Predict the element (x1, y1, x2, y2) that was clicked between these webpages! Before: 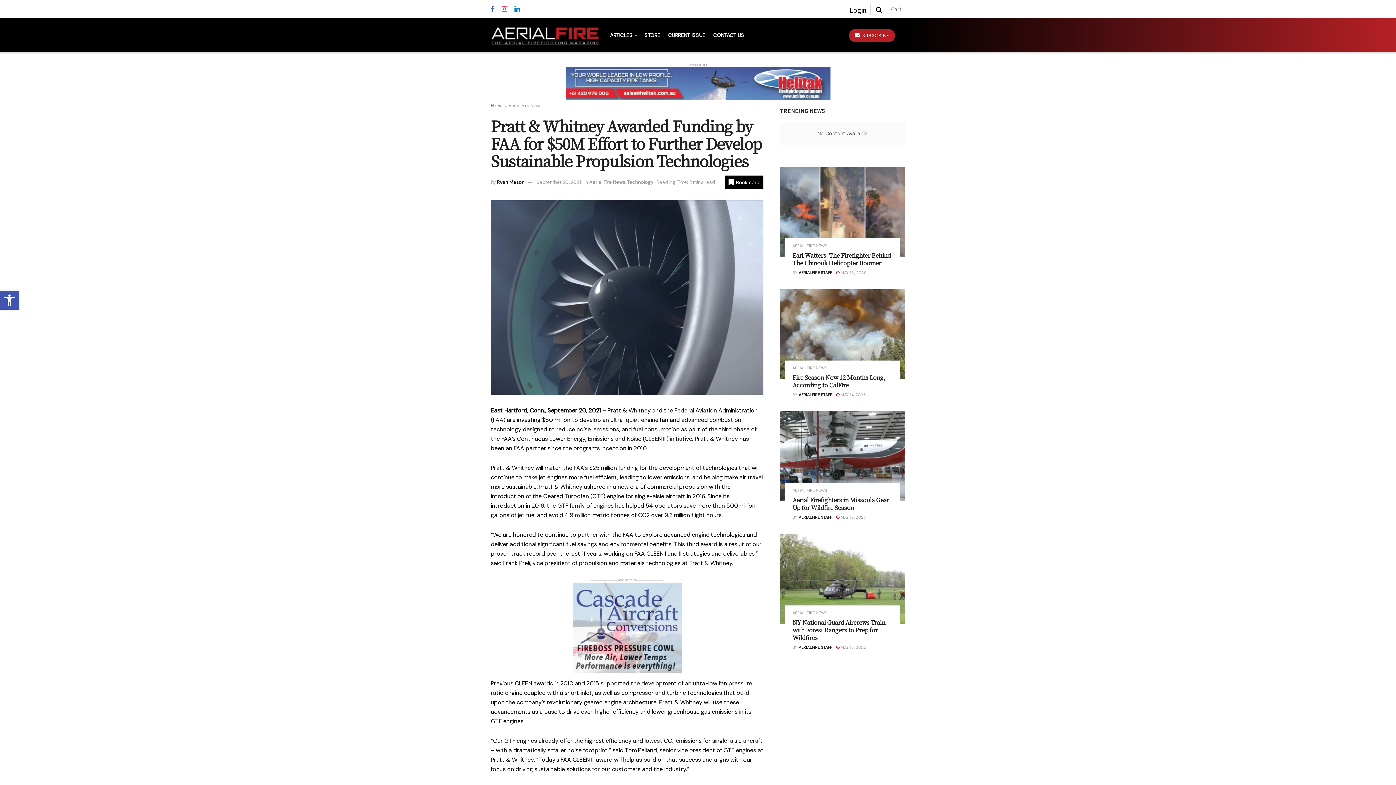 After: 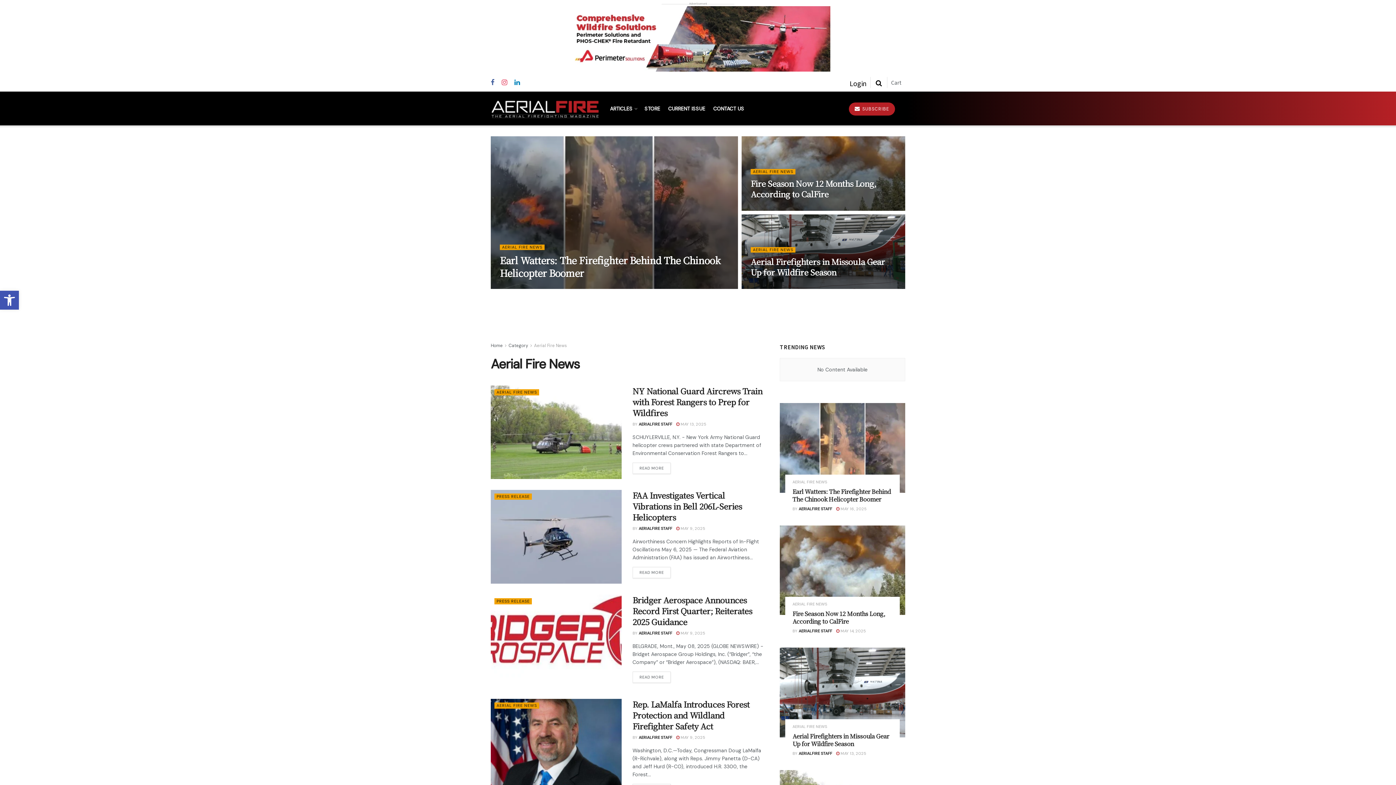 Action: label: AERIAL FIRE NEWS bbox: (792, 568, 827, 572)